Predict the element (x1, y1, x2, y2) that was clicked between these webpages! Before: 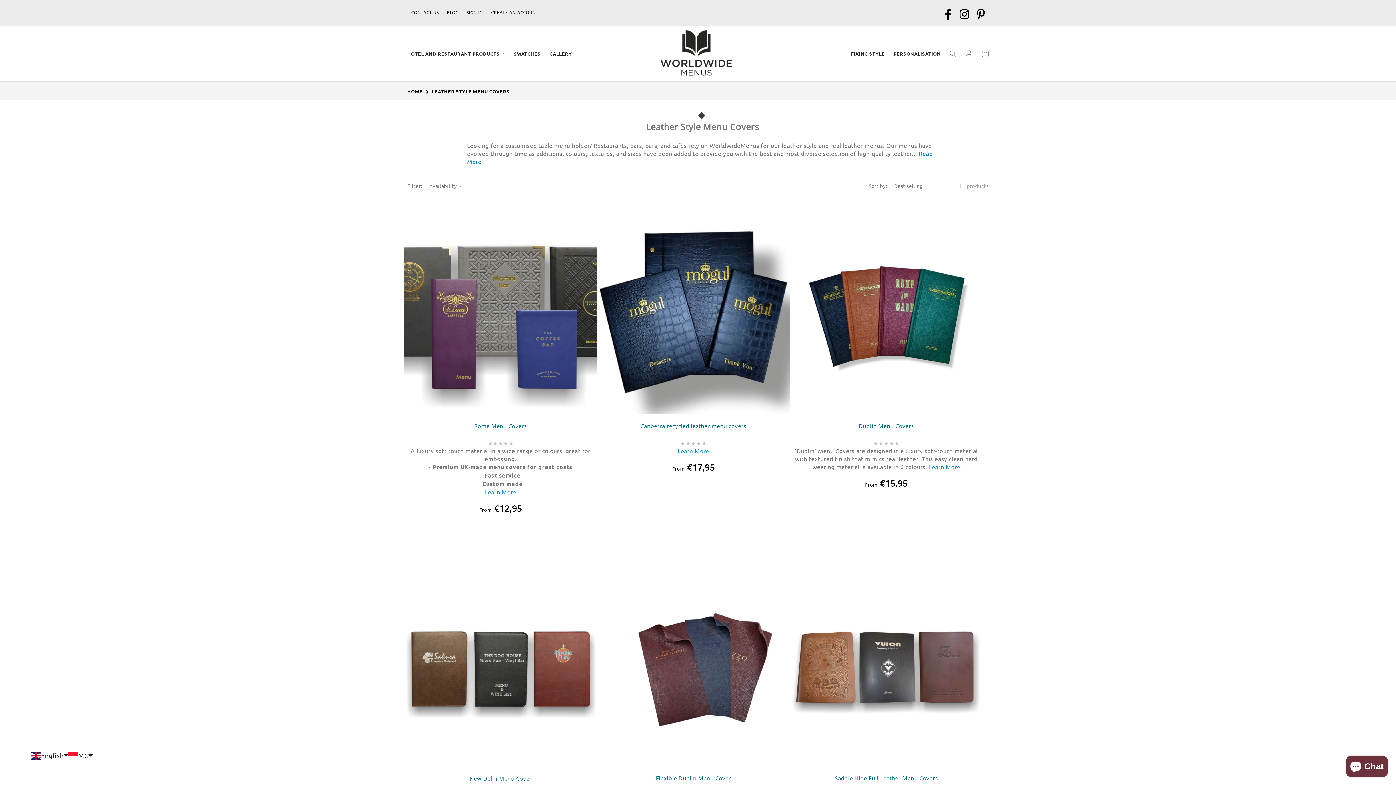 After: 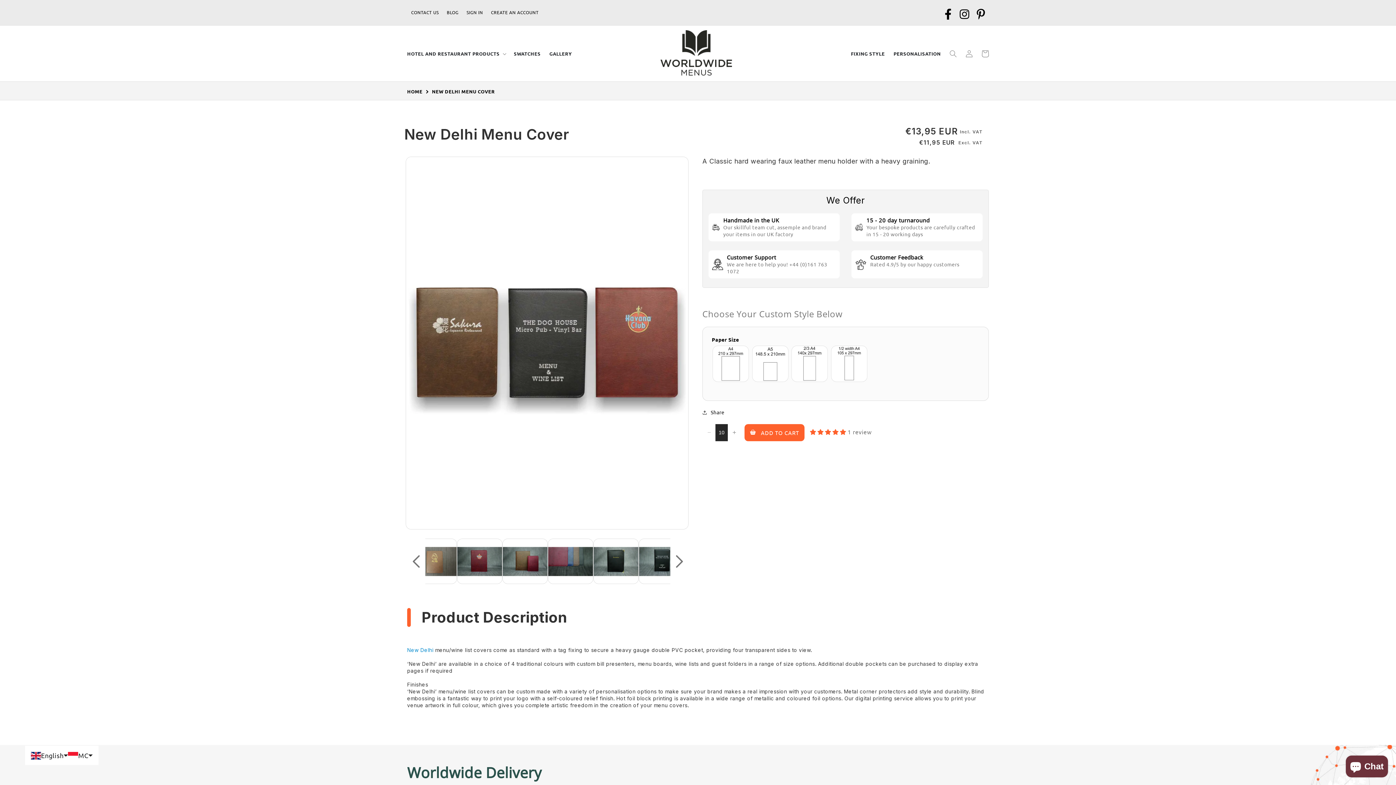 Action: bbox: (404, 573, 597, 766)